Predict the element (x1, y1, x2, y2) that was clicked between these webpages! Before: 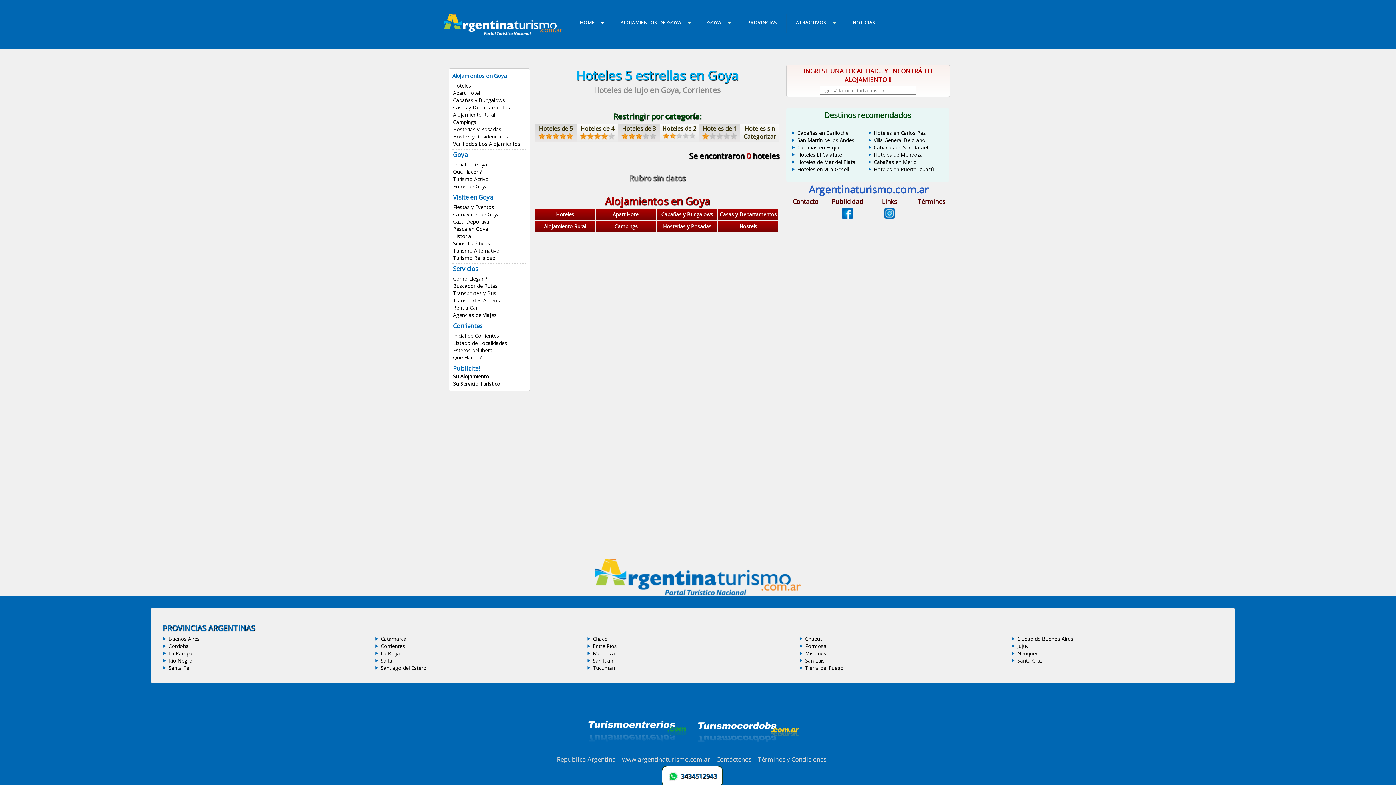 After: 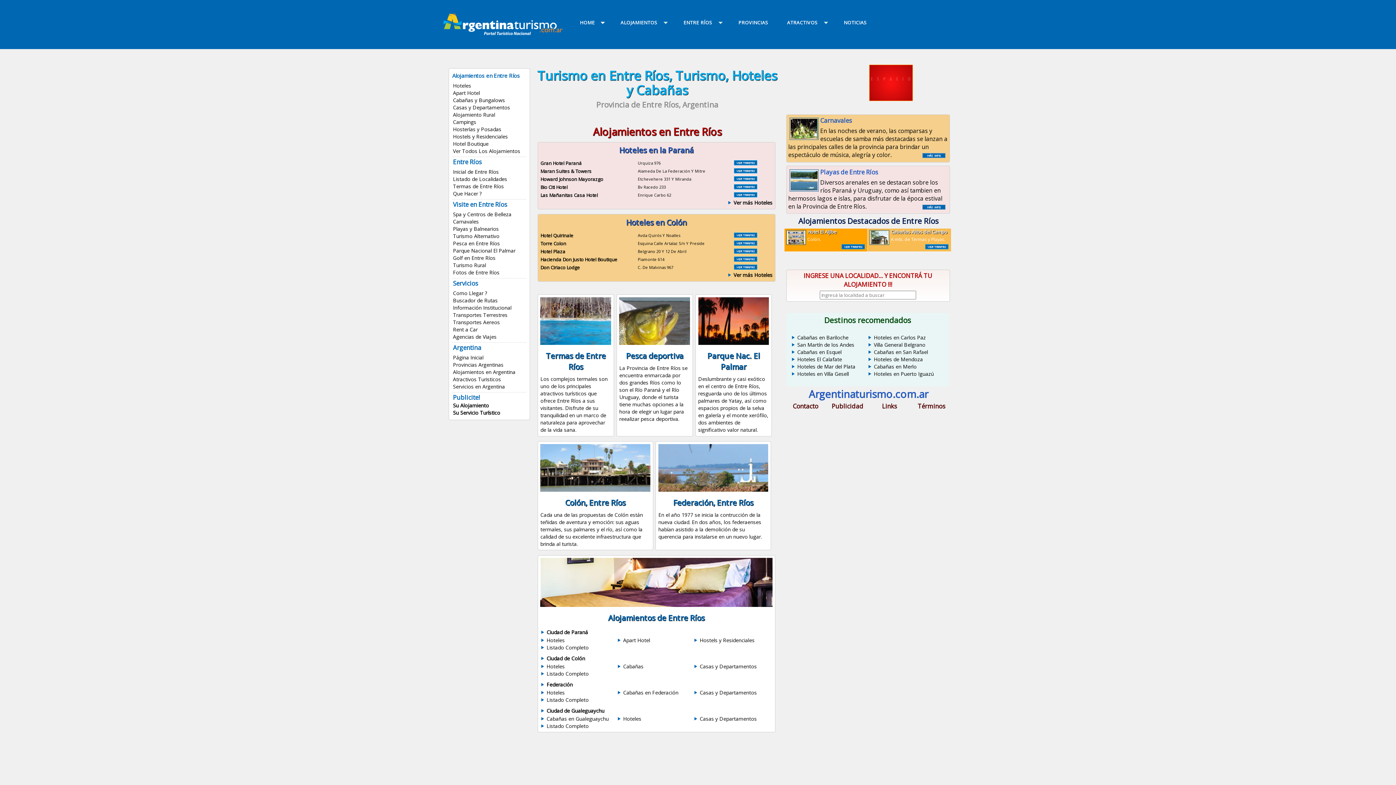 Action: label: Entre Ríos bbox: (593, 643, 617, 649)